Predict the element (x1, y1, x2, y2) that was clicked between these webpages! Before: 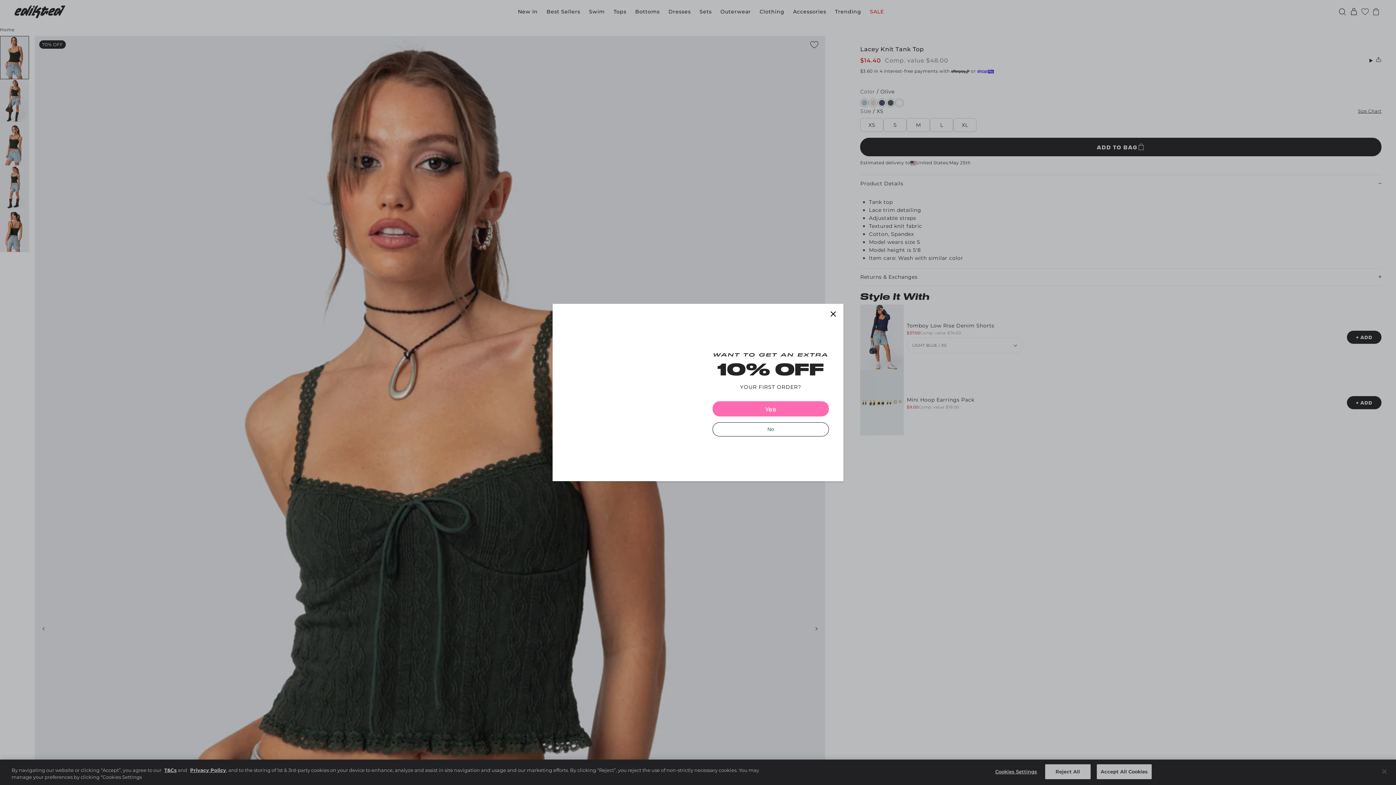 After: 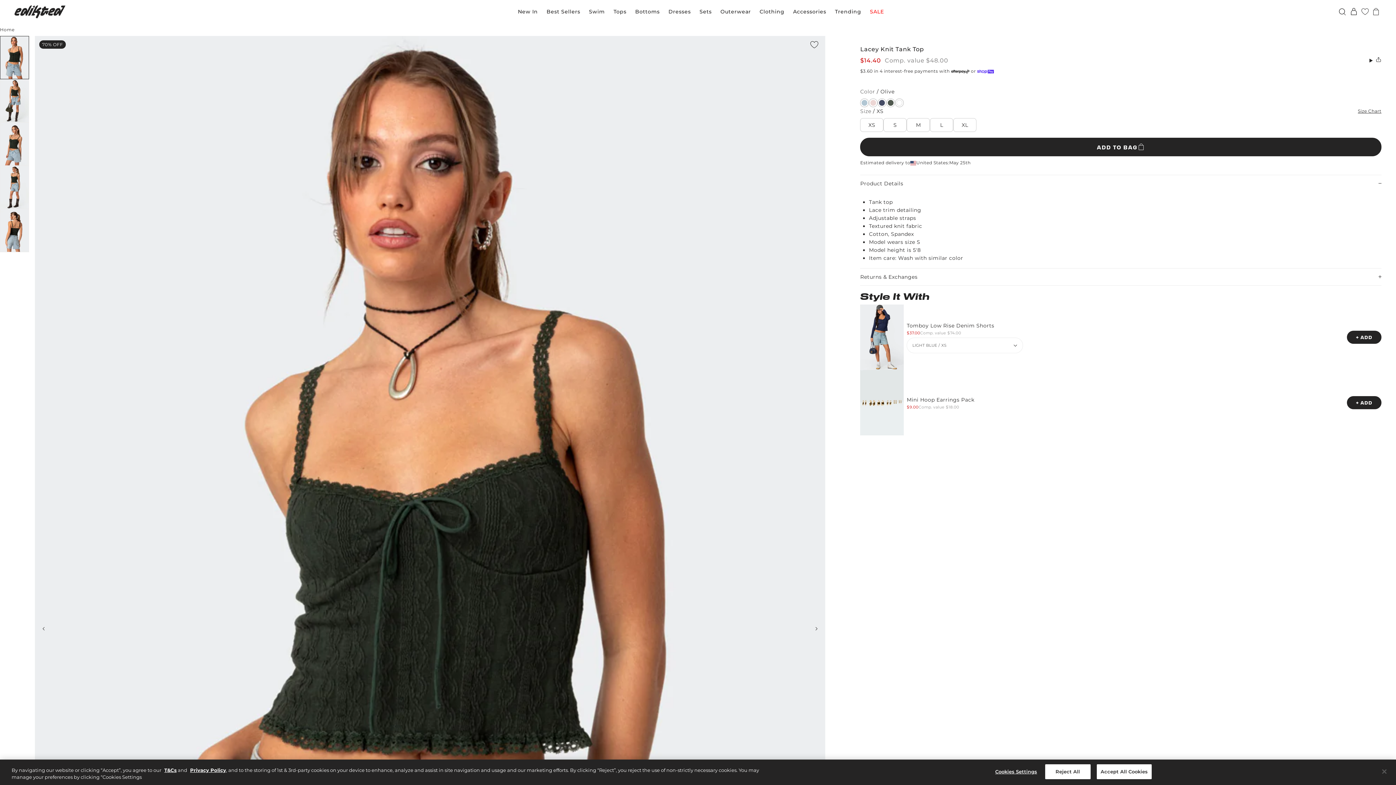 Action: bbox: (712, 440, 829, 454) label: No